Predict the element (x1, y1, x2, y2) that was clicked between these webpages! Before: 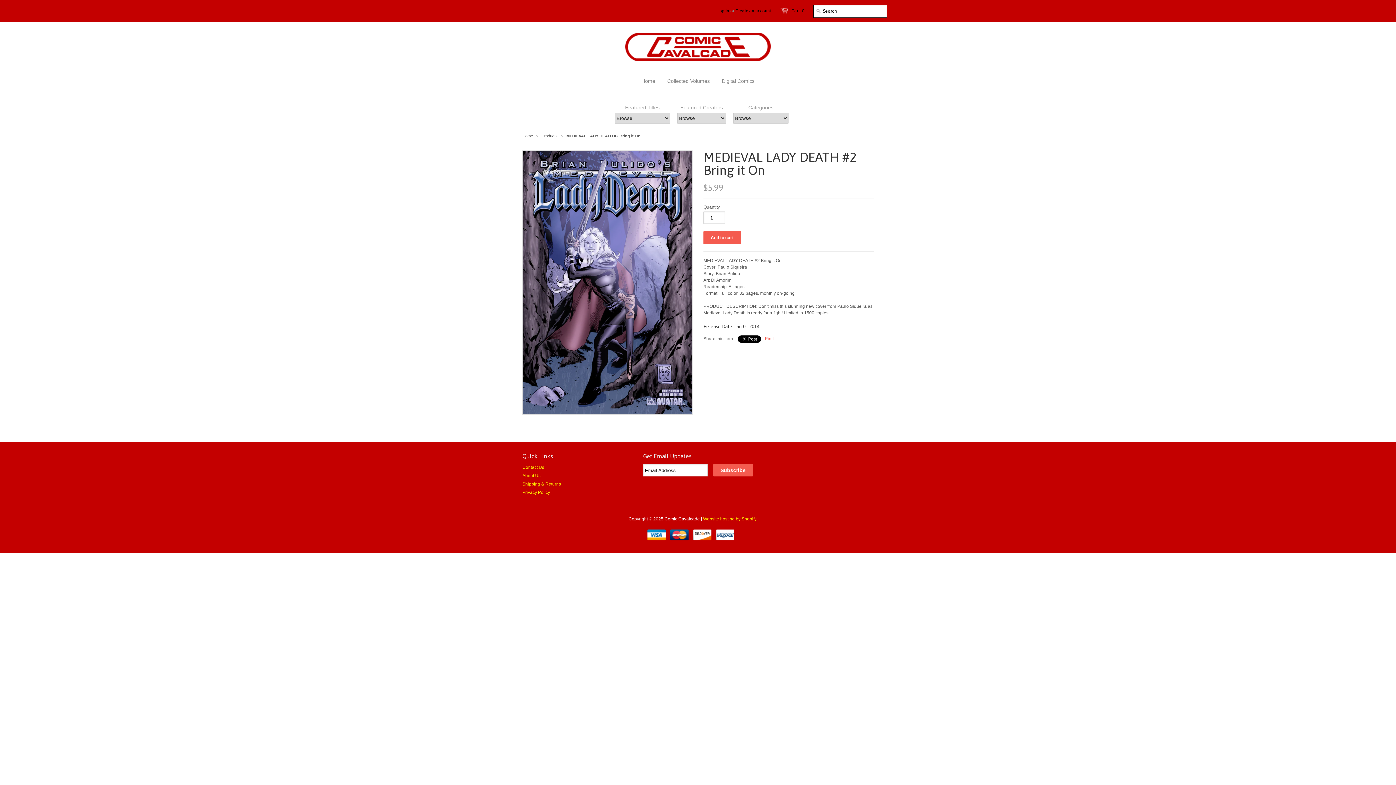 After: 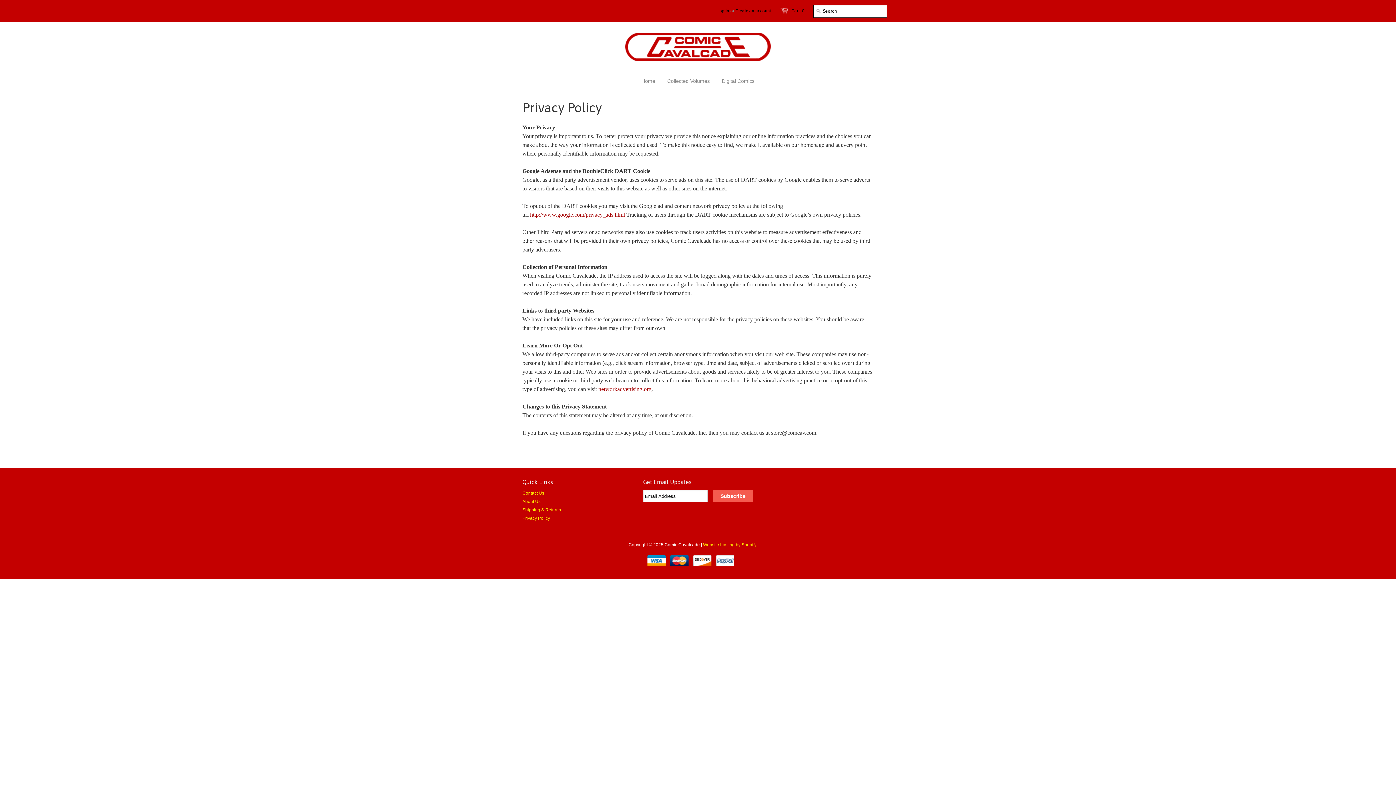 Action: label: Privacy Policy bbox: (522, 490, 550, 495)